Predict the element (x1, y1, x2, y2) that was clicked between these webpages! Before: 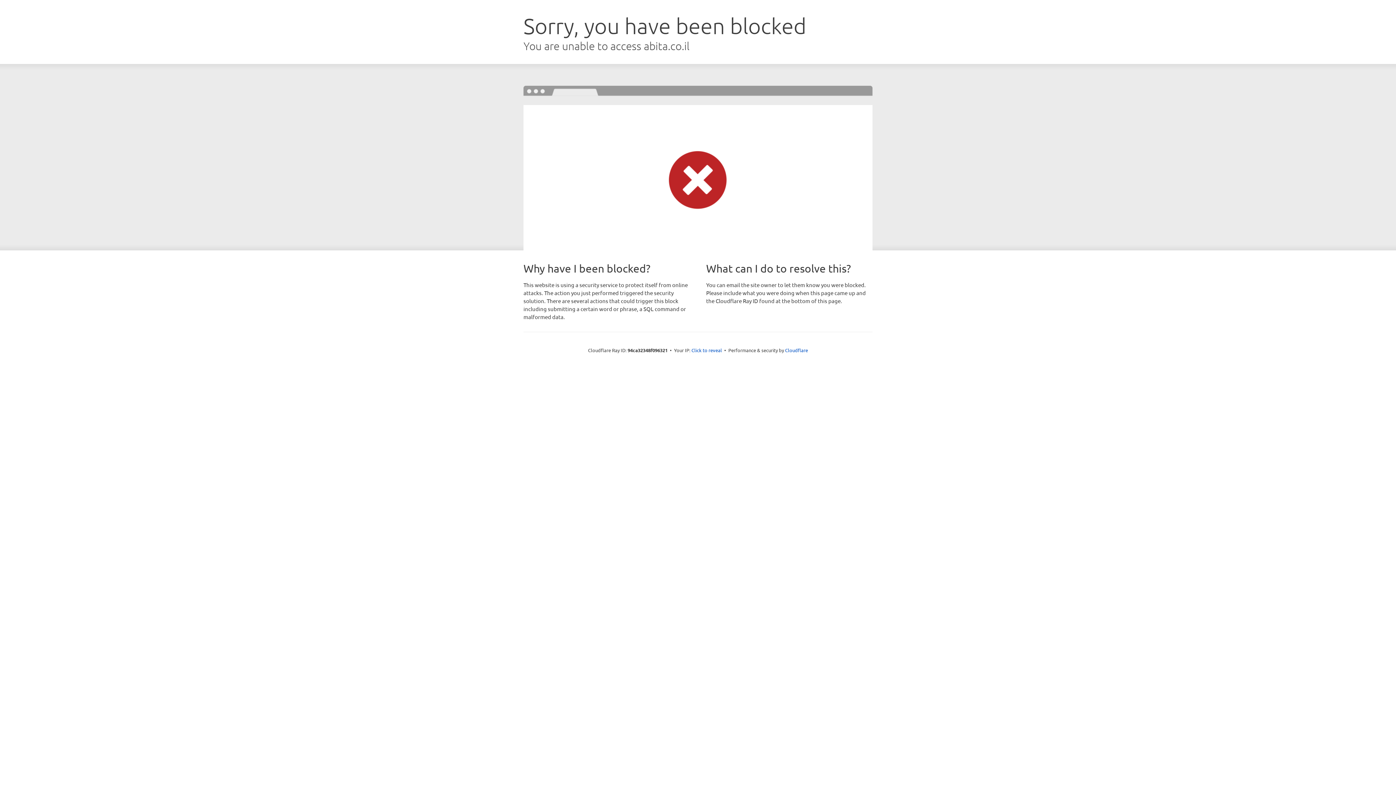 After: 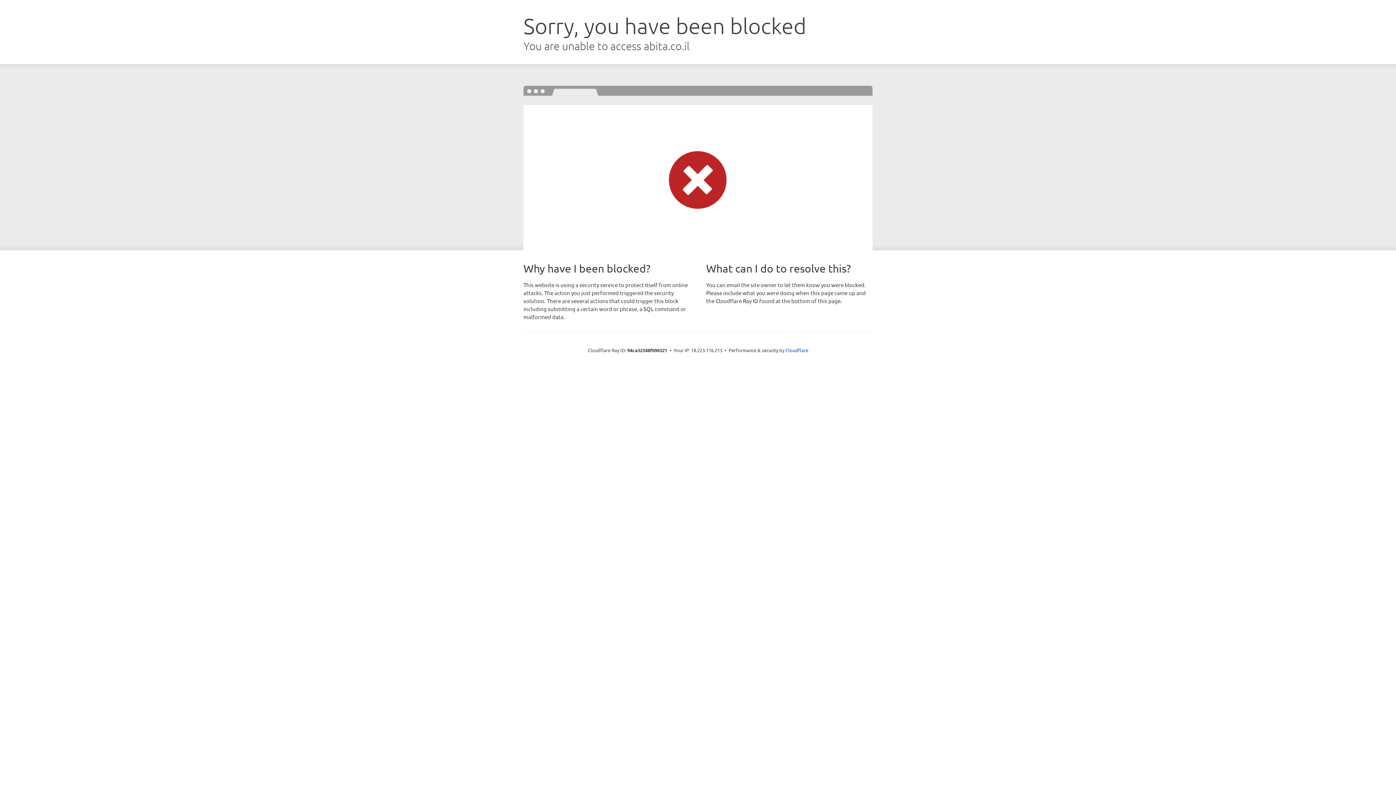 Action: label: Click to reveal bbox: (691, 346, 722, 353)